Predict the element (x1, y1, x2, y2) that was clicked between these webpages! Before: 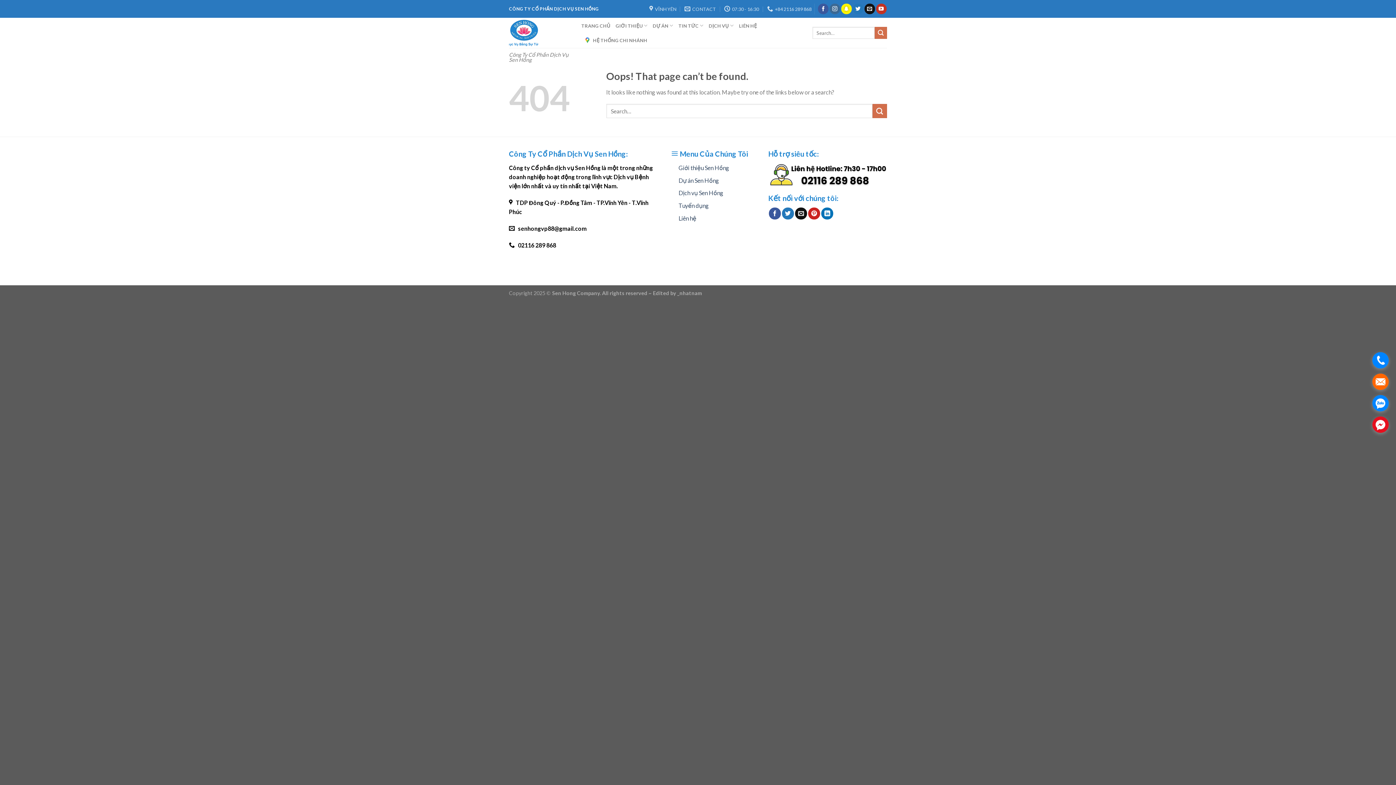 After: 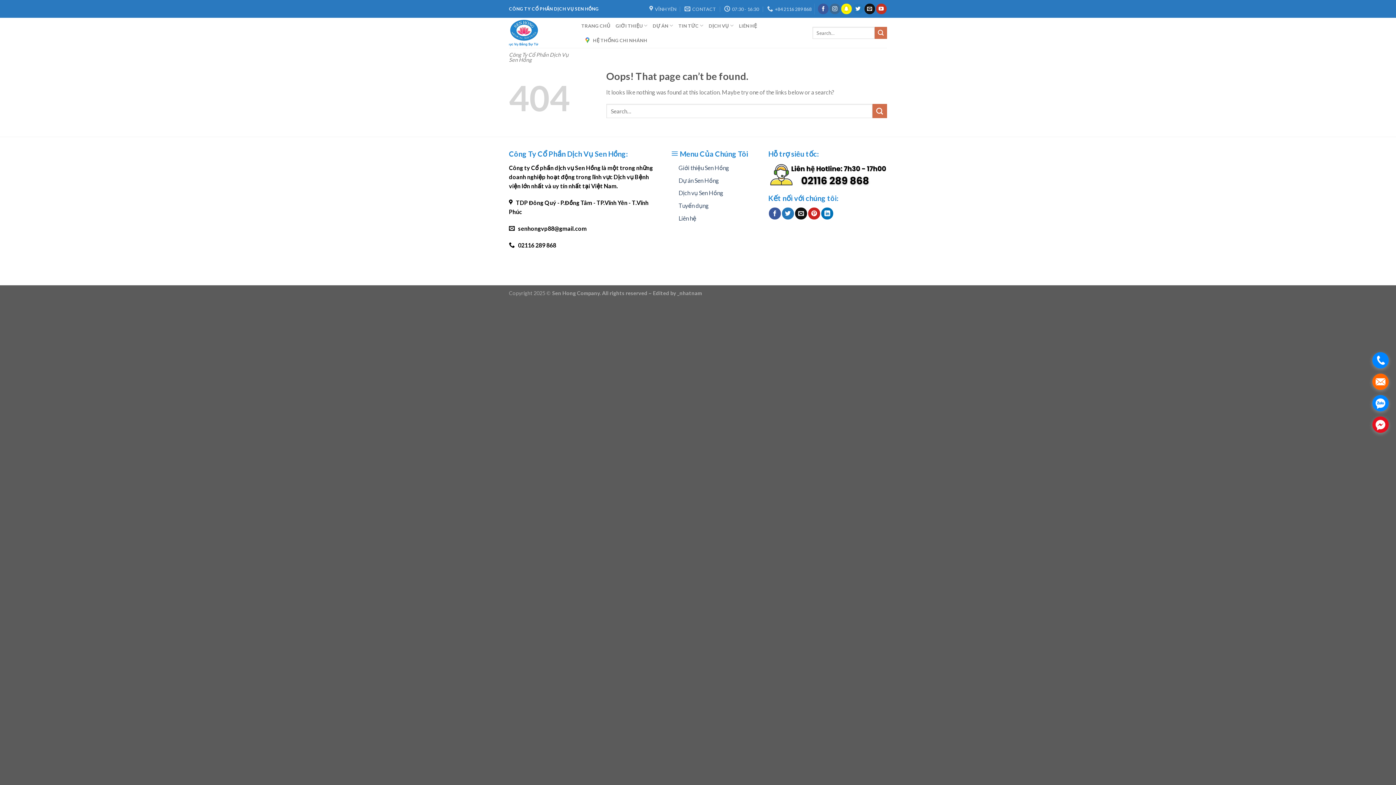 Action: bbox: (1372, 352, 1389, 368) label: .